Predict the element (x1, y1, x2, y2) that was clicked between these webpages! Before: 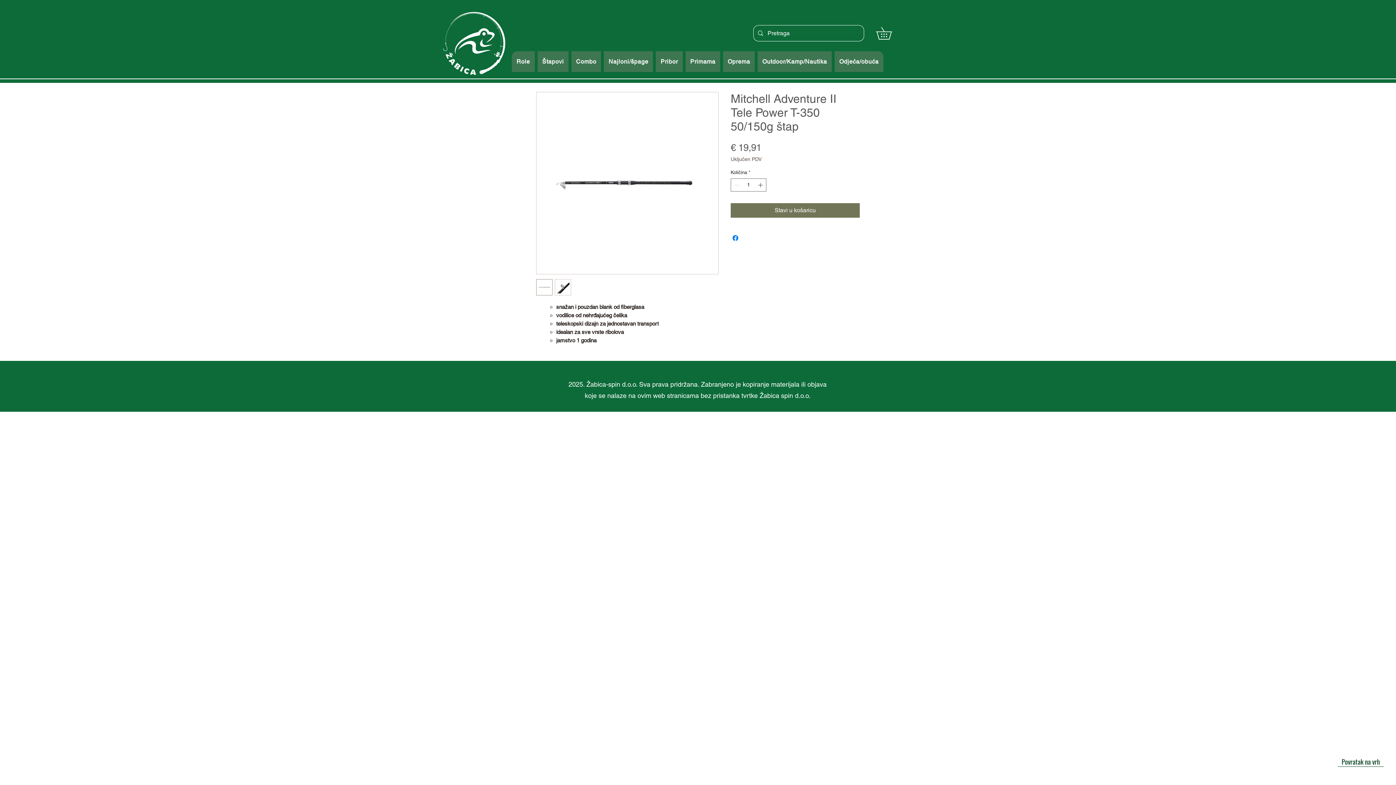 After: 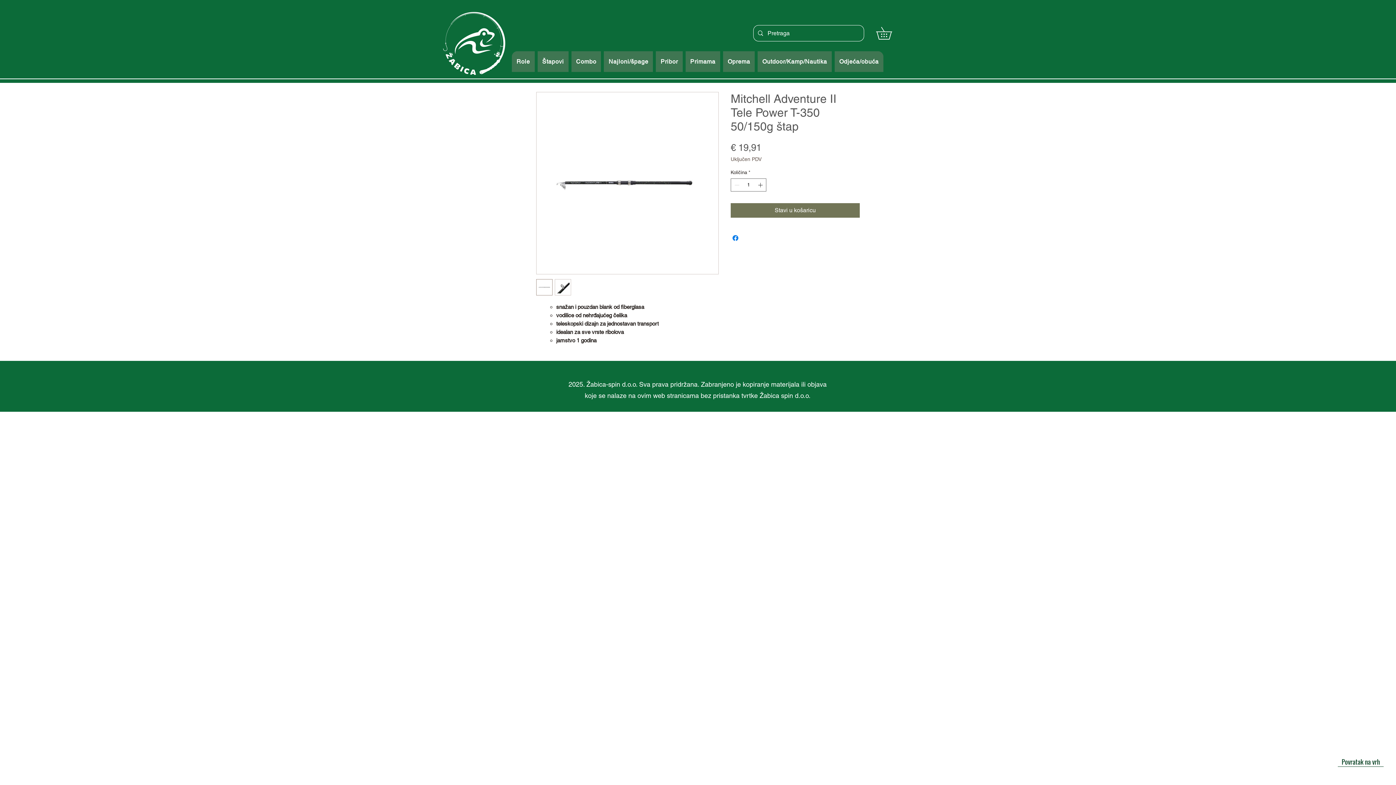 Action: bbox: (554, 279, 571, 295)